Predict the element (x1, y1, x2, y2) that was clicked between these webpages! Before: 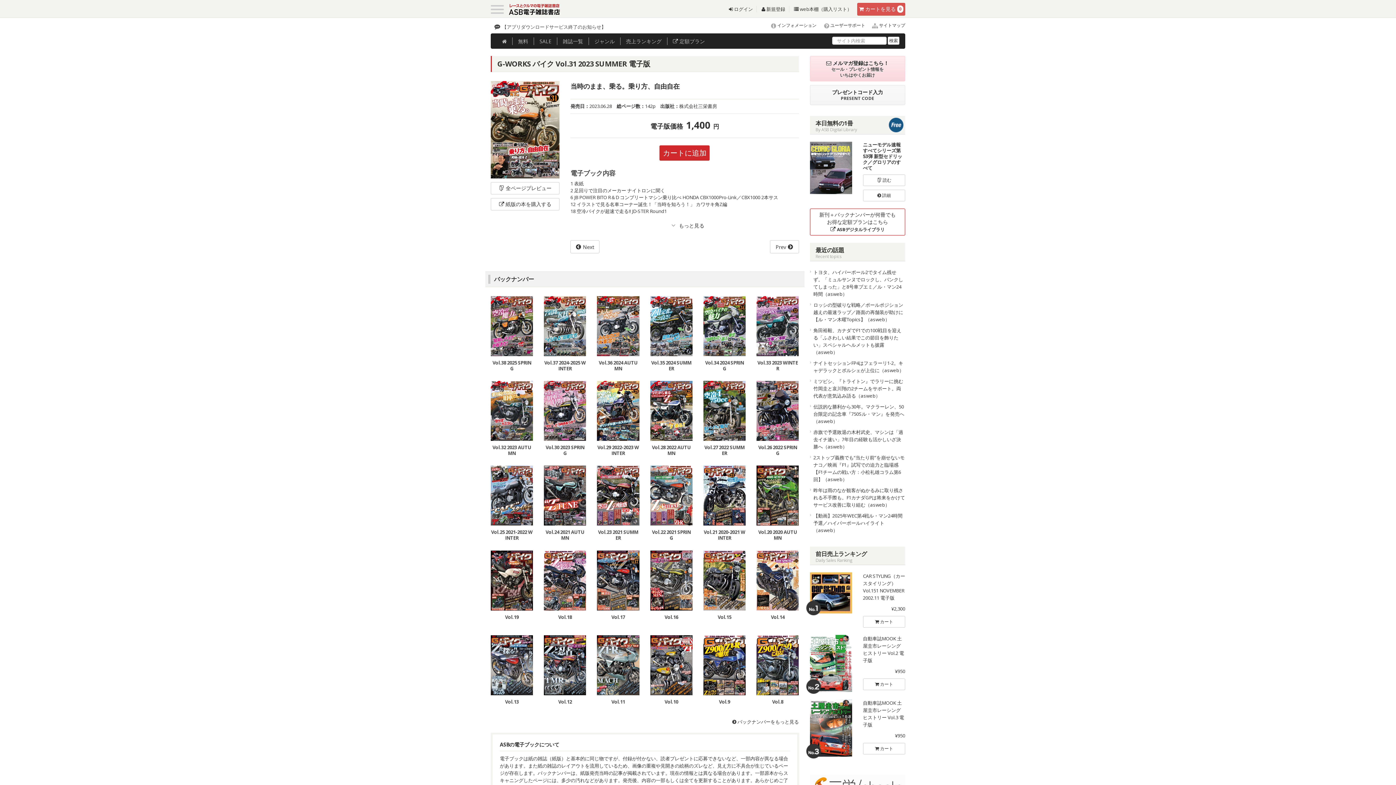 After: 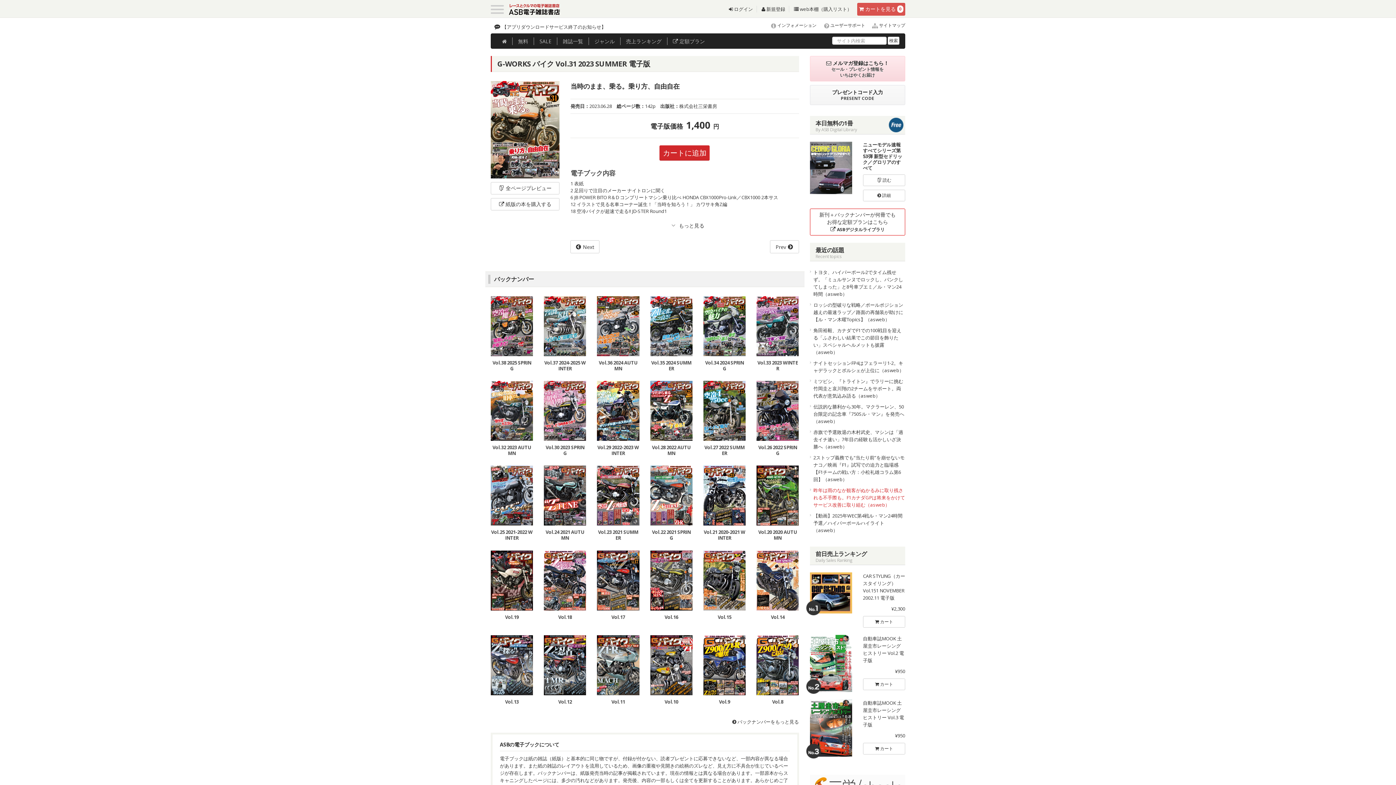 Action: bbox: (810, 486, 905, 508) label: 昨年は雨のなか観客がぬかるみに取り残される不手際も。F1カナダGPは将来をかけてサービス改善に取り組む（asweb）